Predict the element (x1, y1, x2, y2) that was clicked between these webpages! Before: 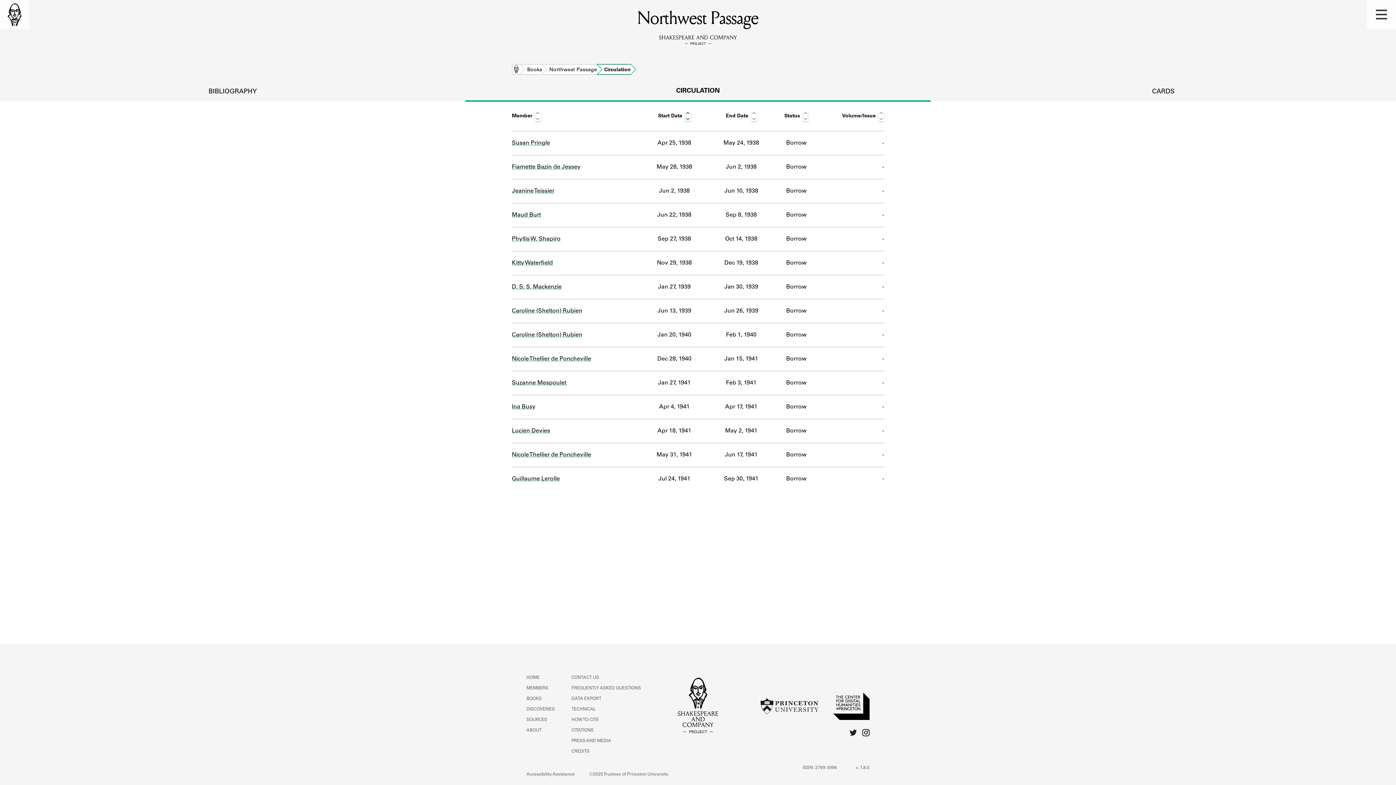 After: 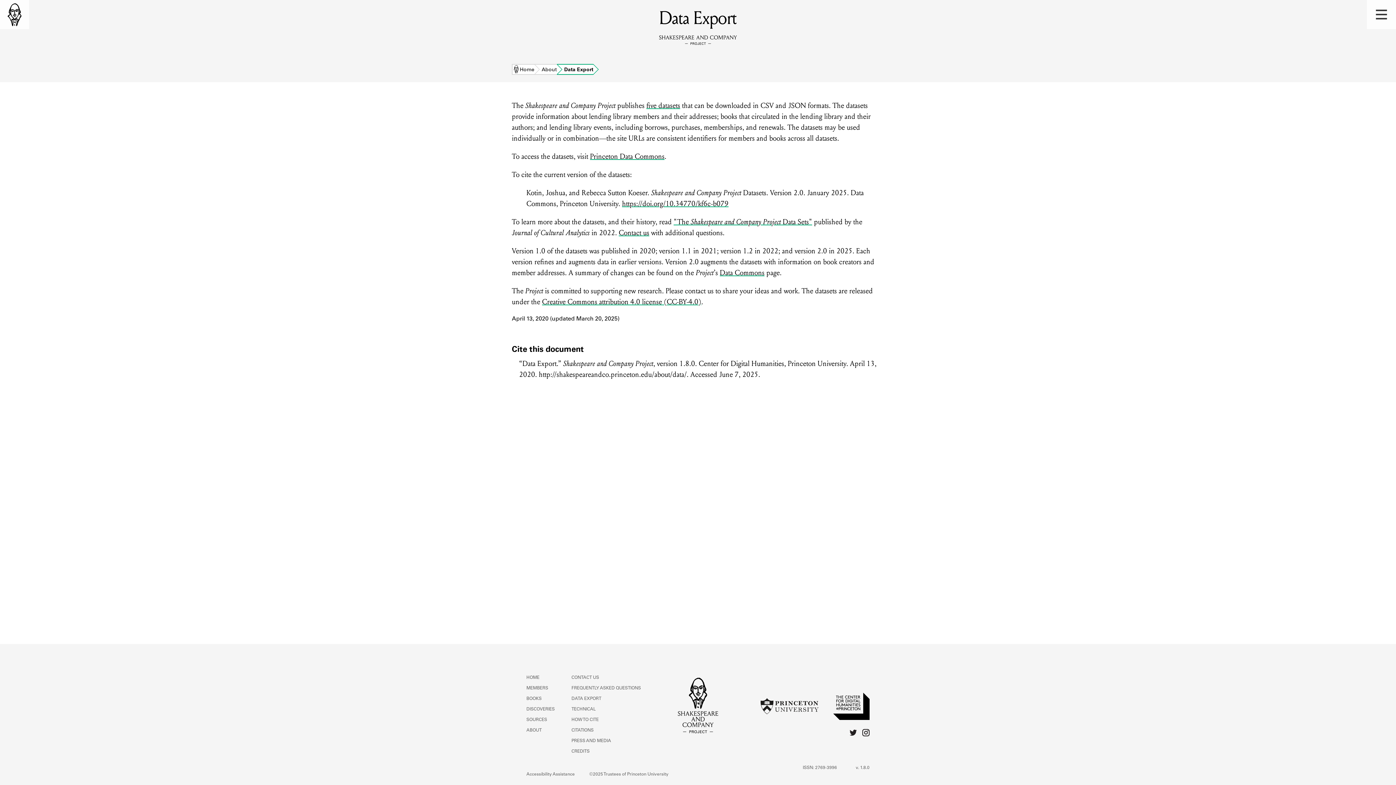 Action: bbox: (571, 697, 601, 701) label: DATA EXPORT